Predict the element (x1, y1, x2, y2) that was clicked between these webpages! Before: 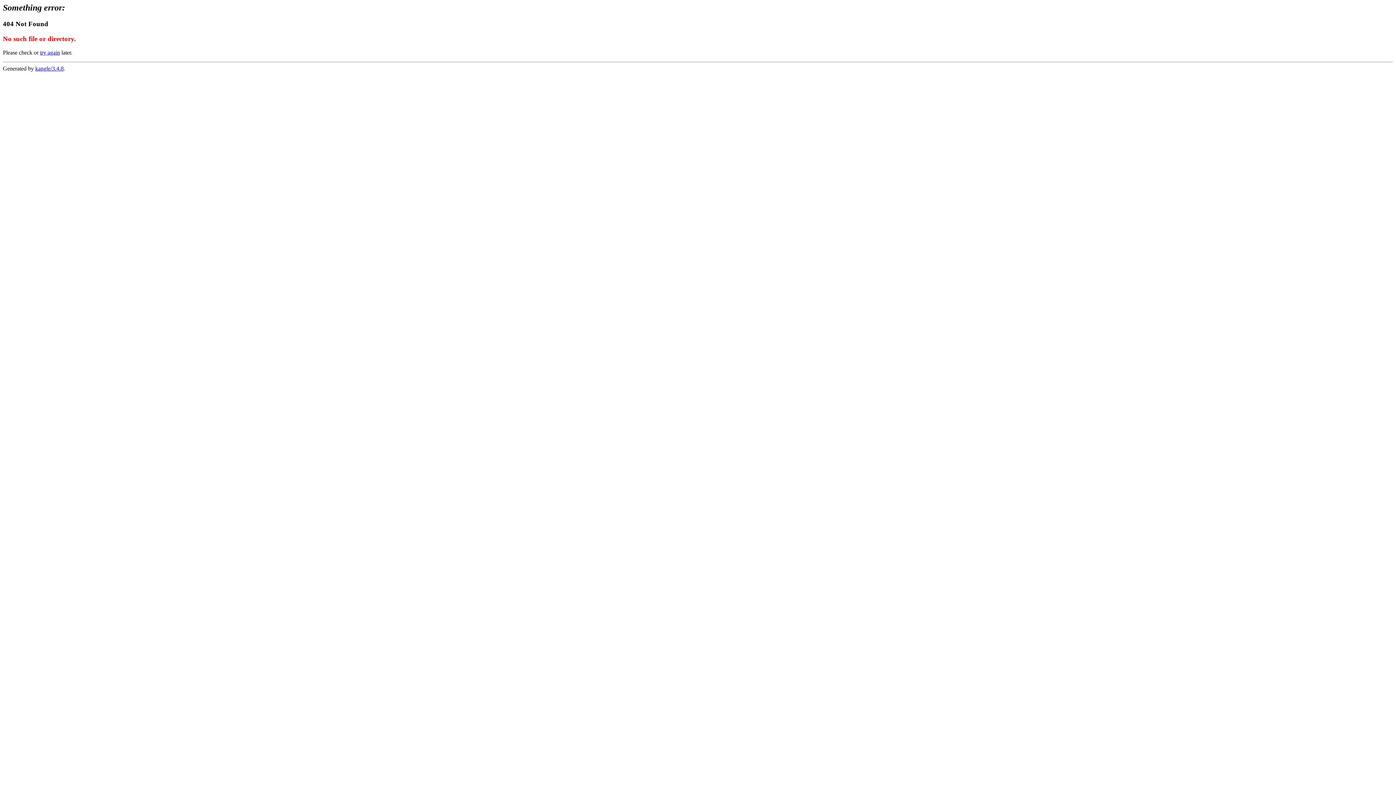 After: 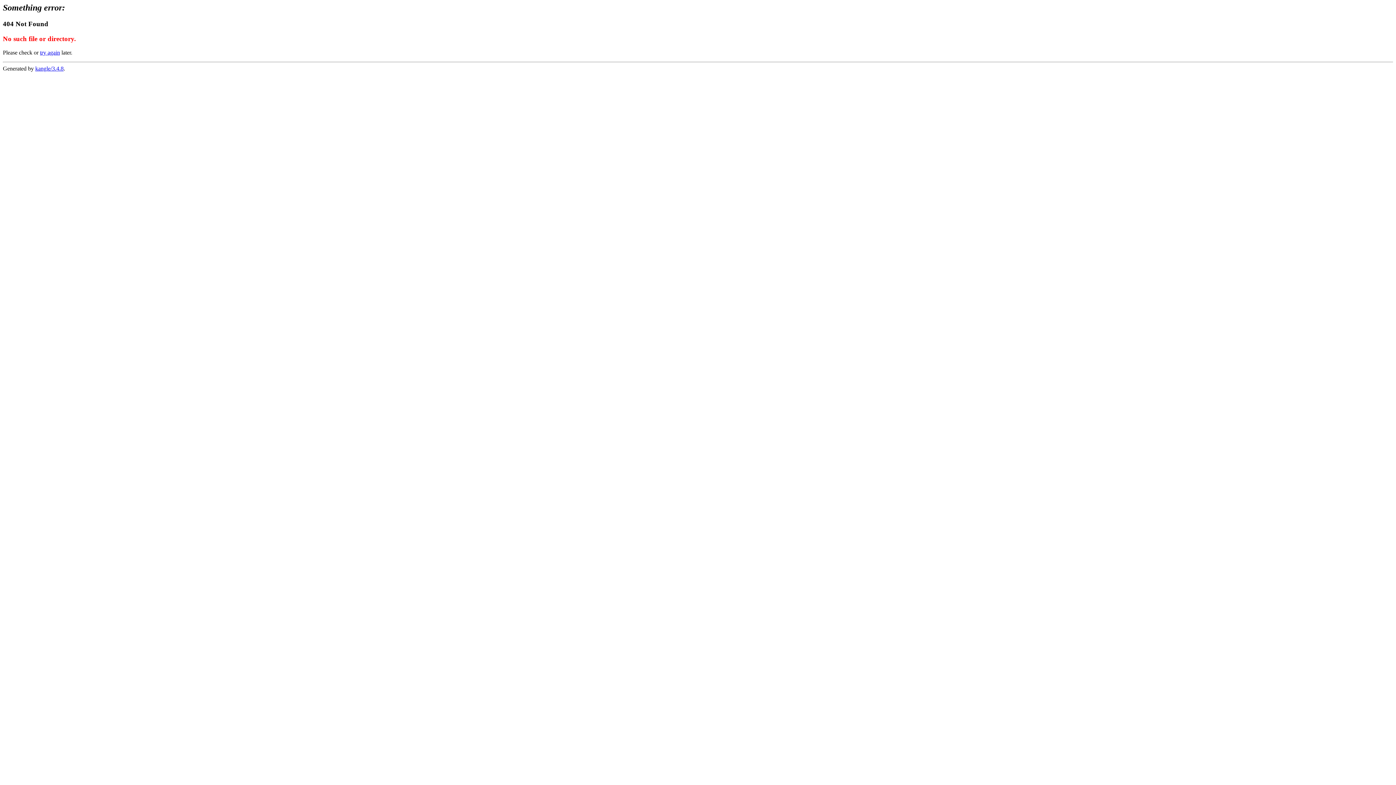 Action: label: try again bbox: (40, 49, 60, 55)